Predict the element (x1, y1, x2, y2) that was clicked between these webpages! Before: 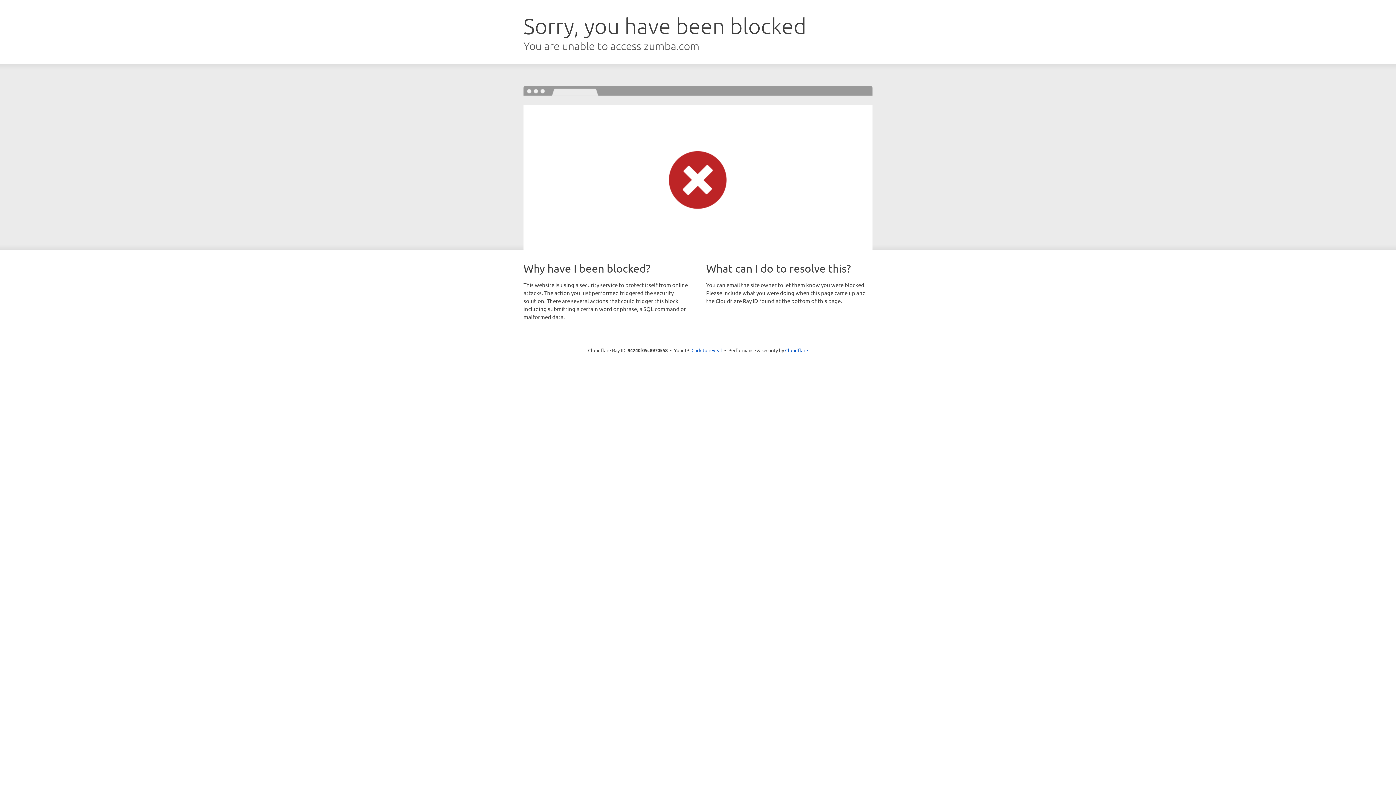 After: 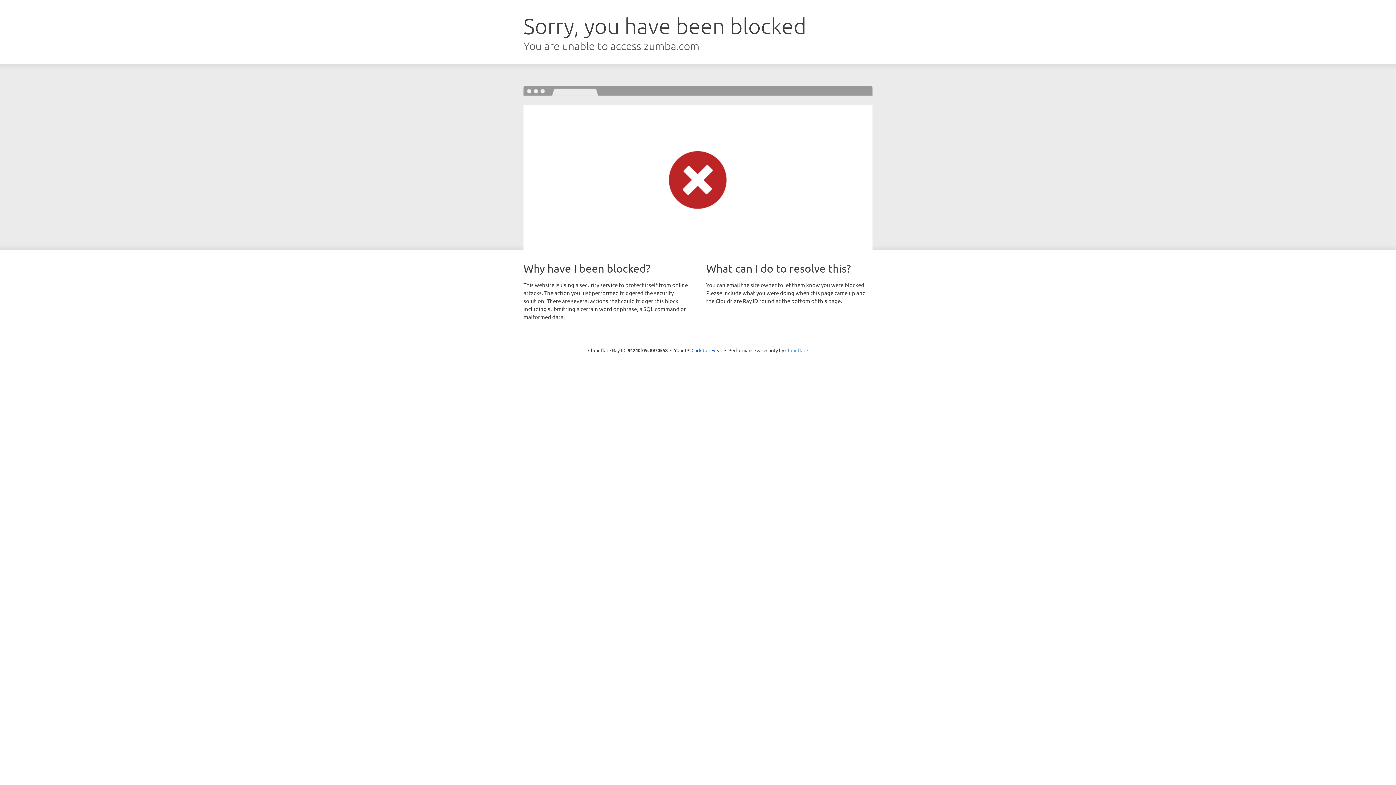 Action: label: Cloudflare bbox: (785, 347, 808, 353)